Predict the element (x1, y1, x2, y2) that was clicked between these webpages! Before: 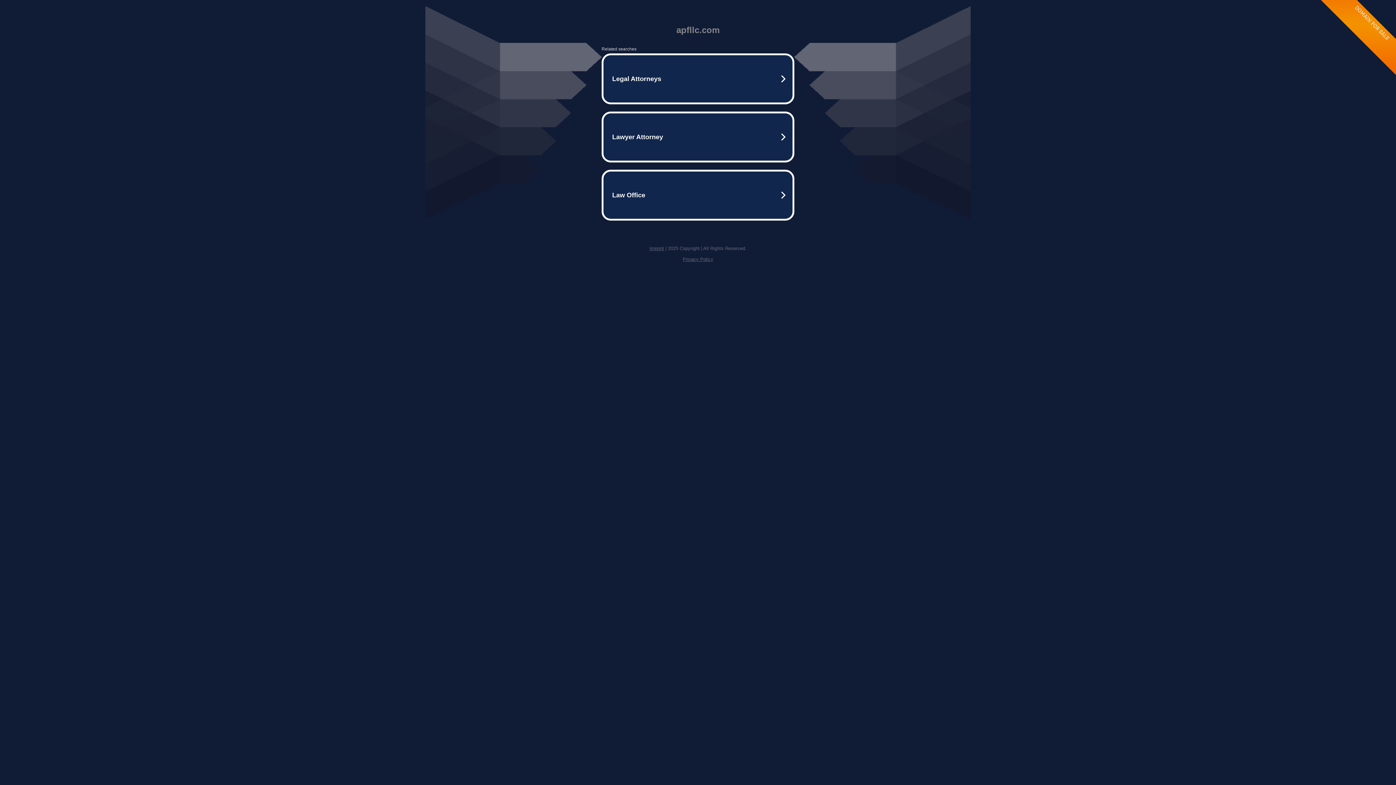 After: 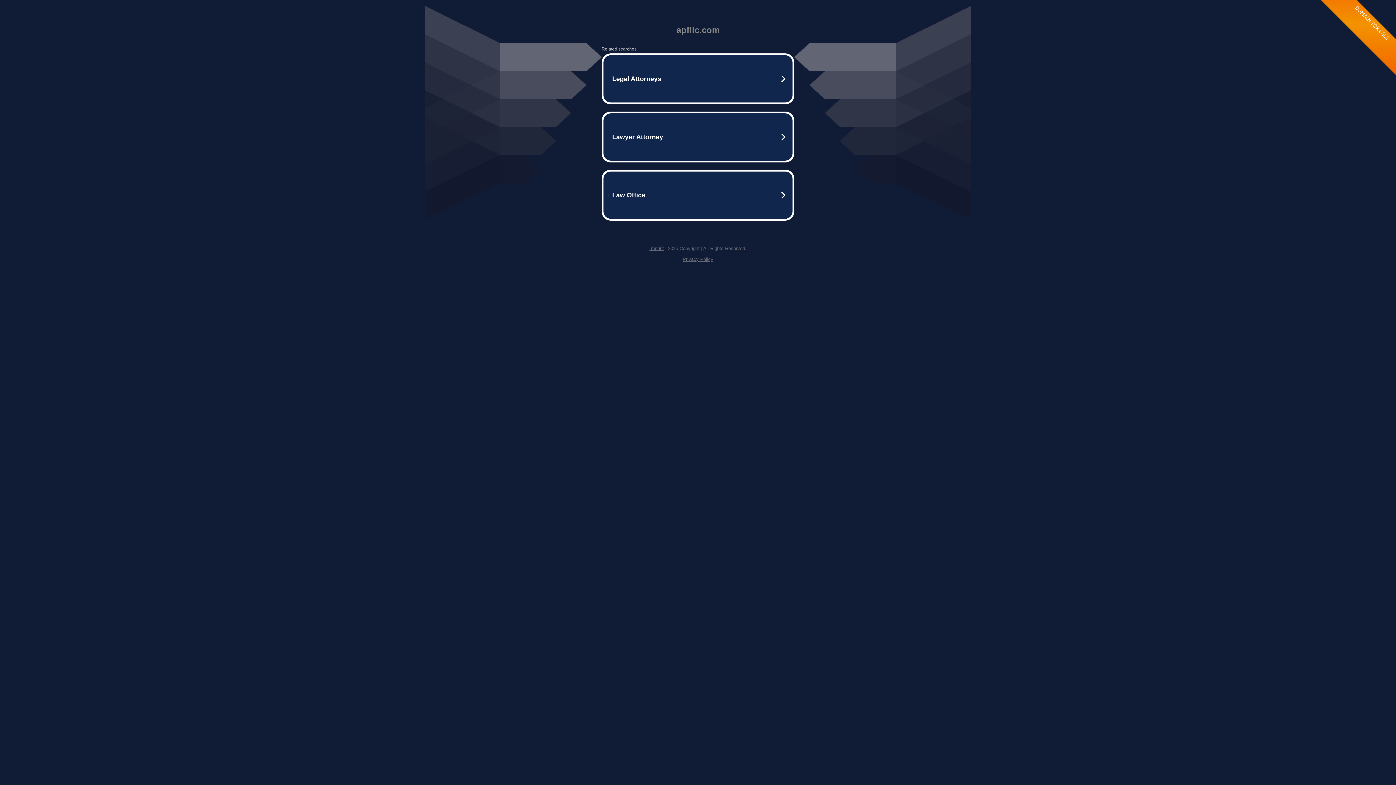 Action: bbox: (649, 245, 664, 251) label: Imprint